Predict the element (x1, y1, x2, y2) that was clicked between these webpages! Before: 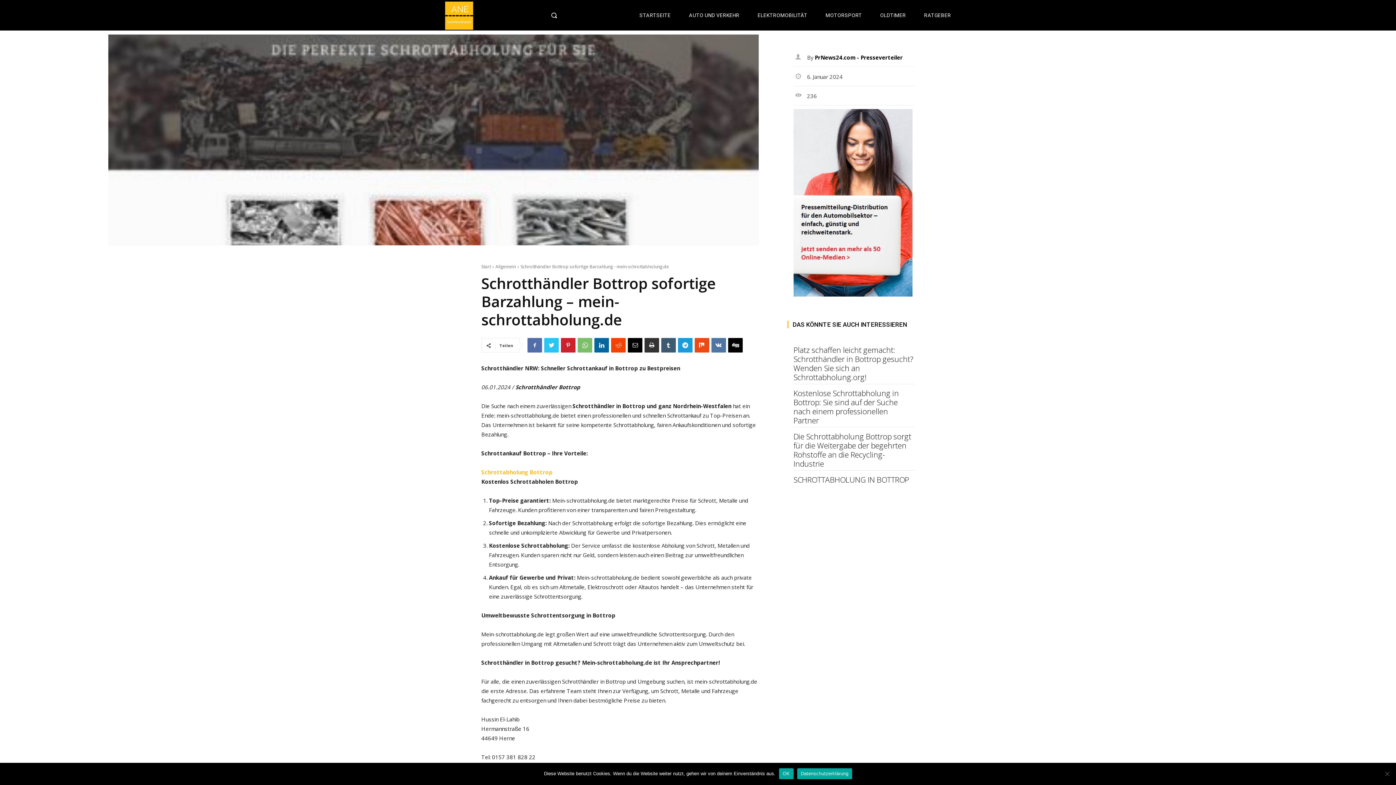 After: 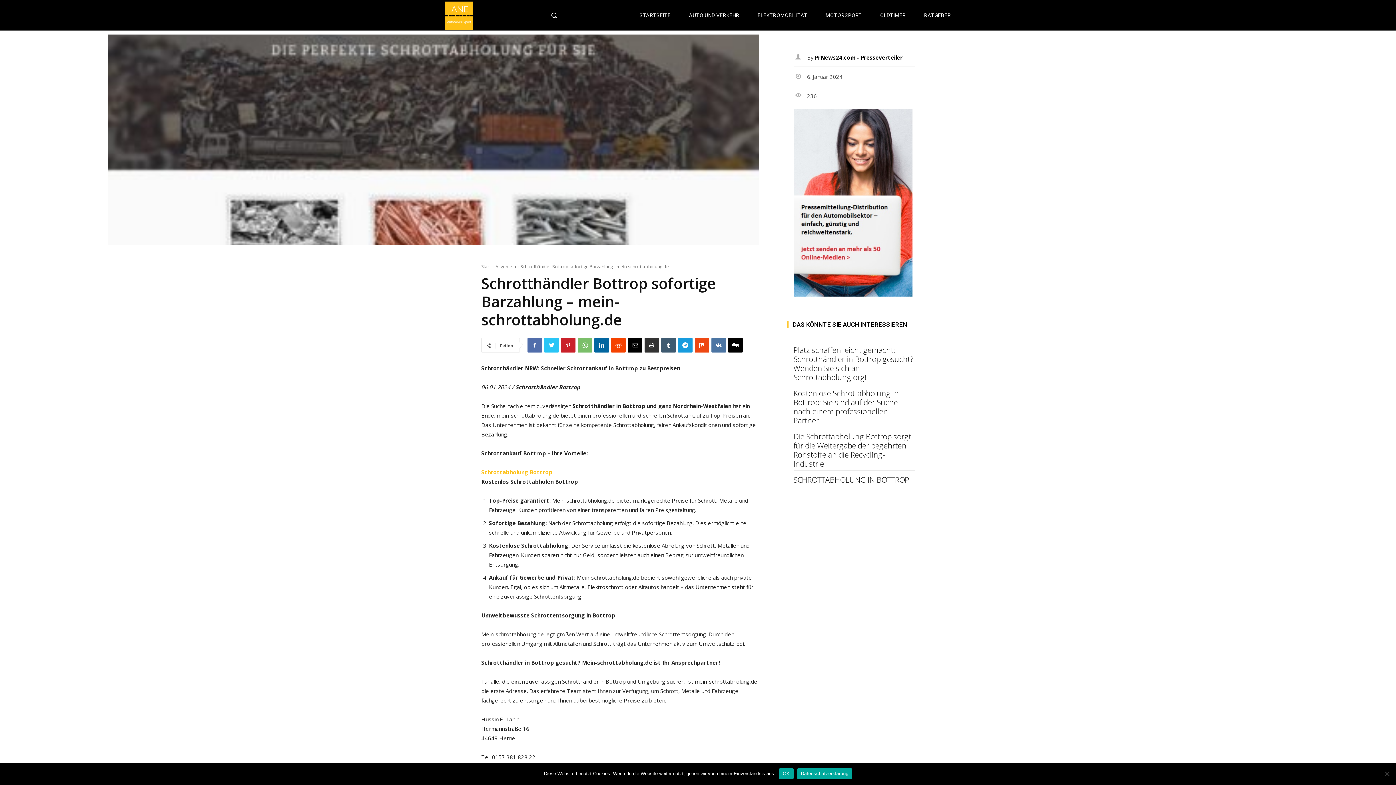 Action: bbox: (797, 768, 852, 779) label: Datenschutzerklärung